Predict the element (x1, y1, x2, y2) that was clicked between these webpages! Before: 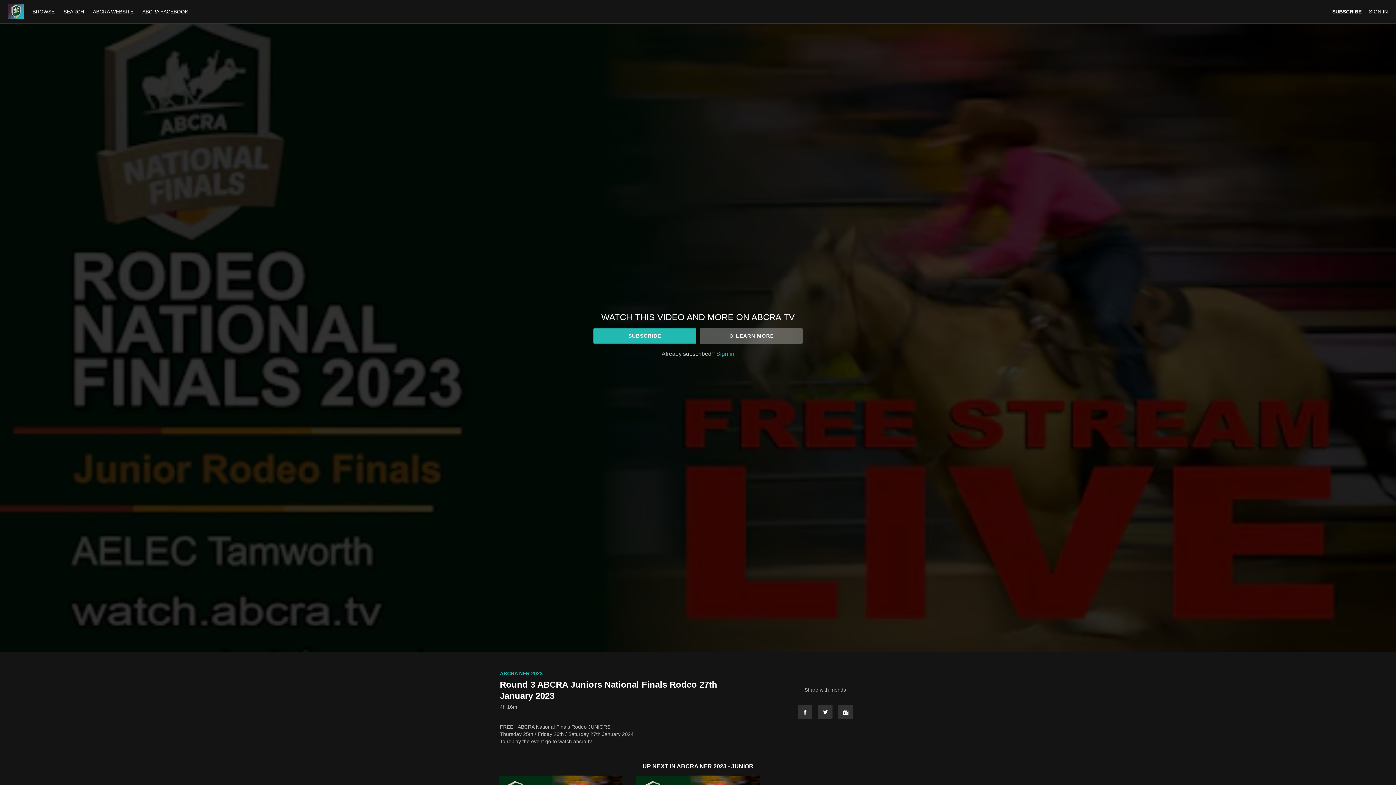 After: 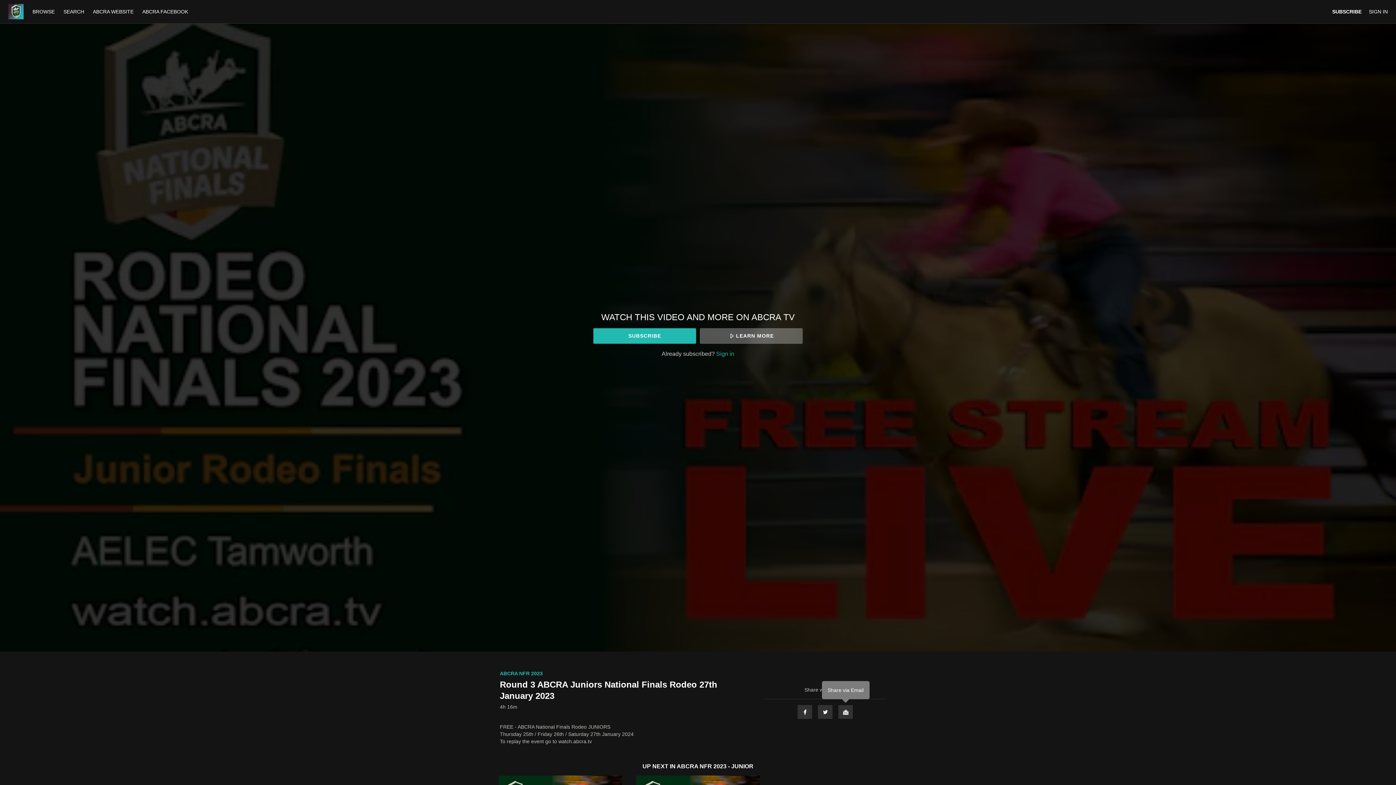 Action: bbox: (838, 705, 853, 719) label: Email